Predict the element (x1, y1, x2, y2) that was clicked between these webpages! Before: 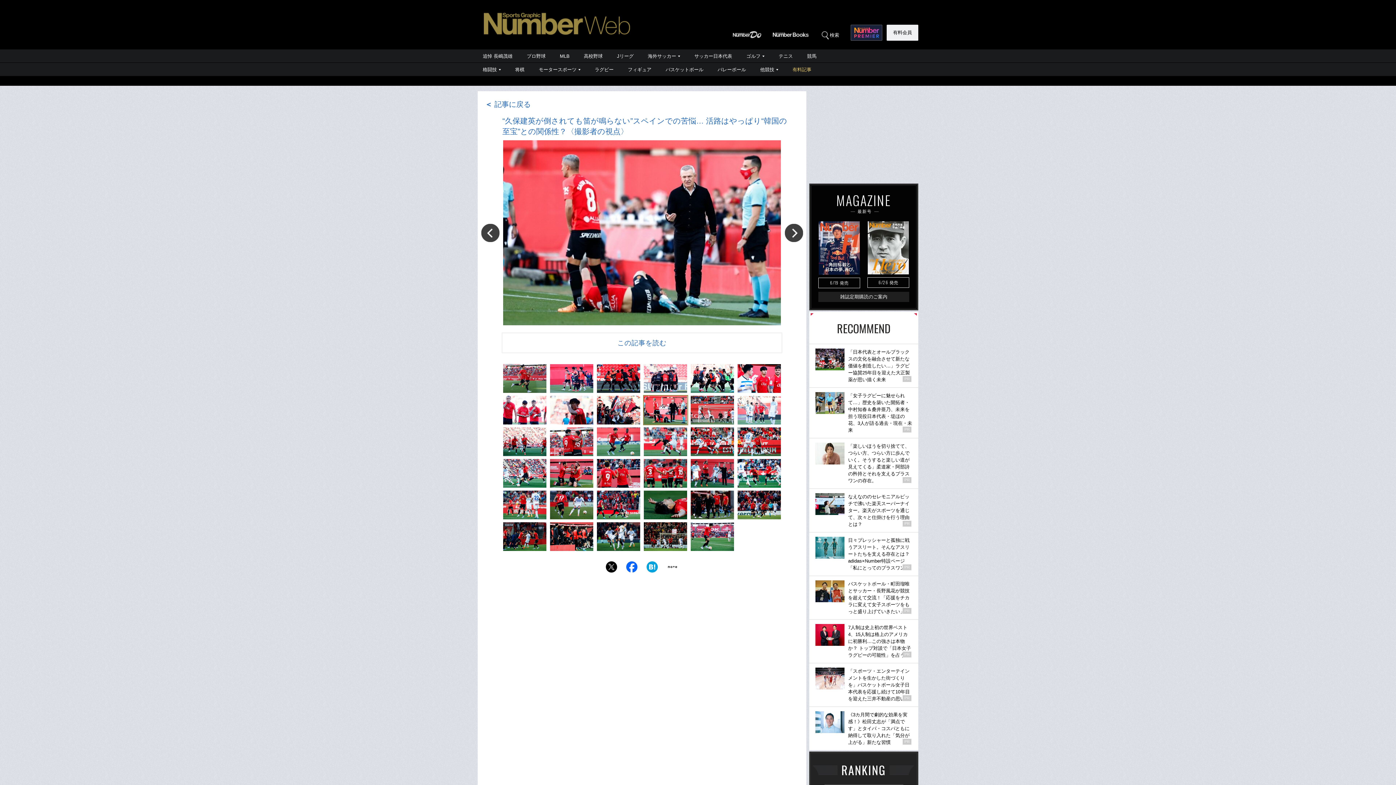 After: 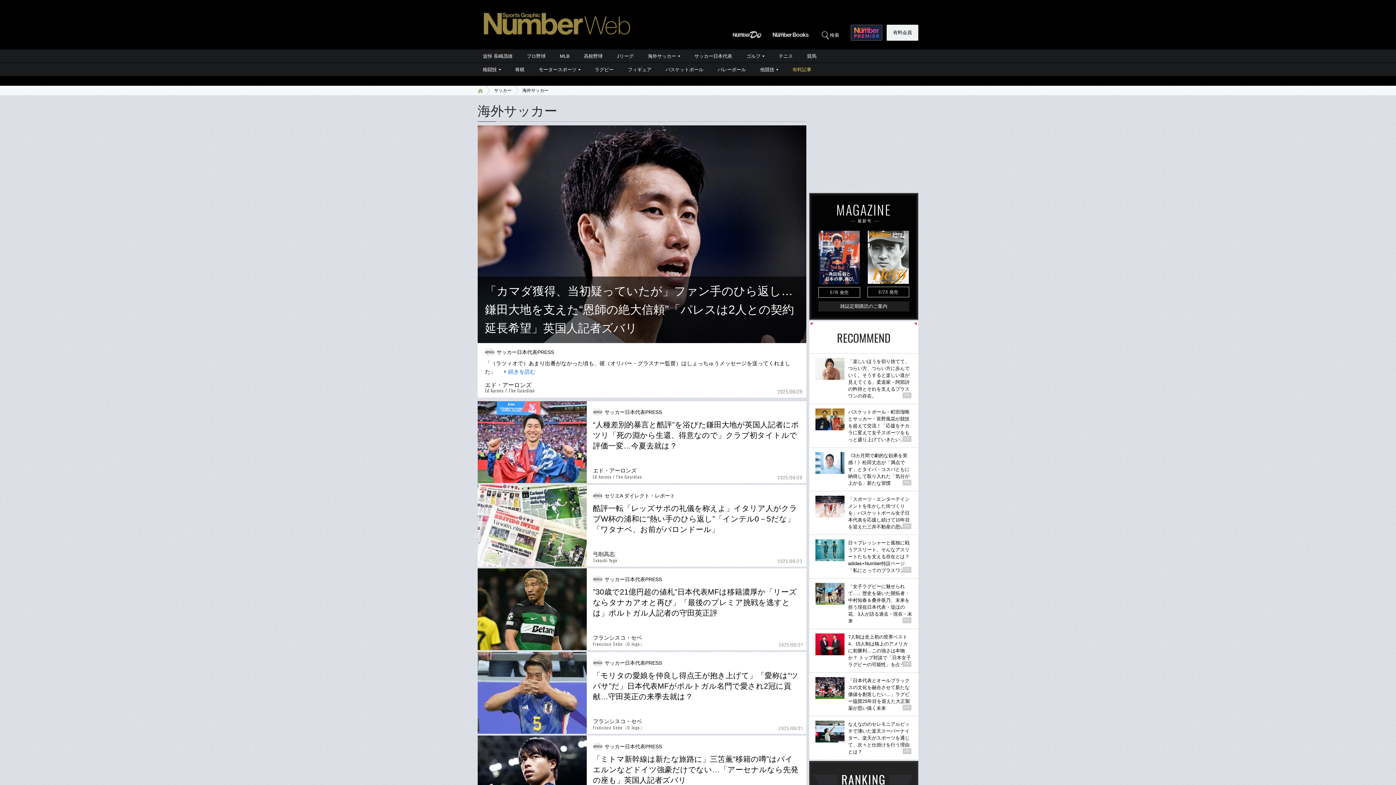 Action: label: 海外サッカー bbox: (641, 49, 687, 62)